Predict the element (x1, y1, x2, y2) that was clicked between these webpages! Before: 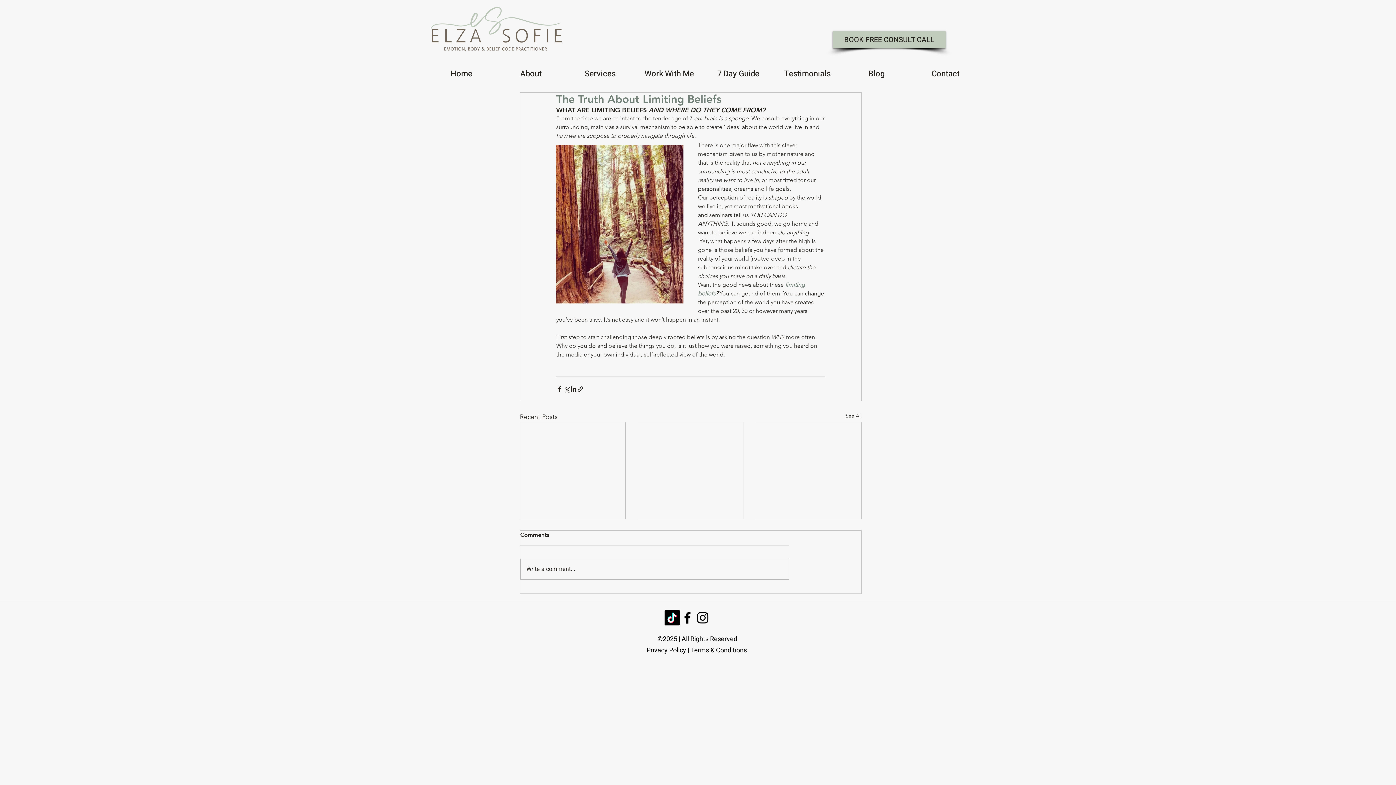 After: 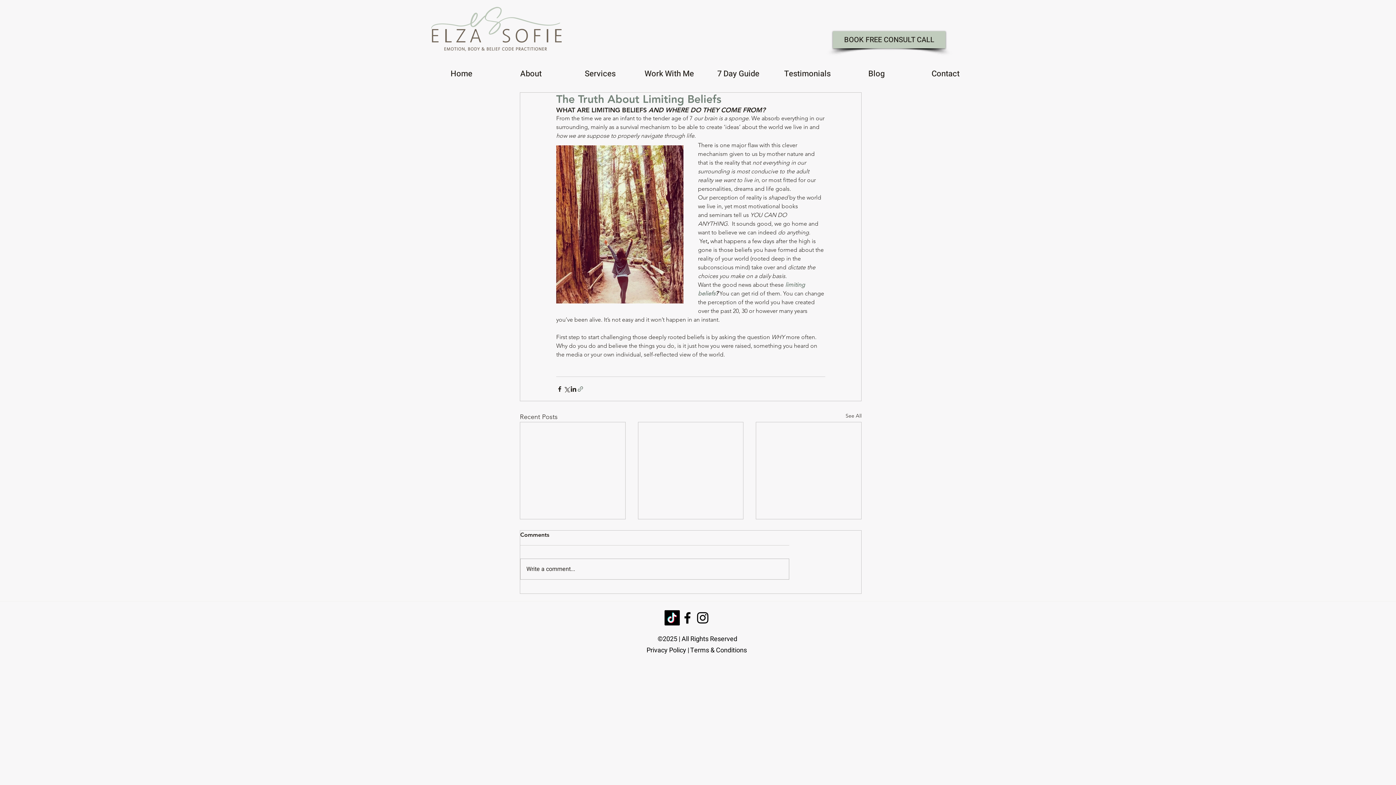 Action: label: Share via link bbox: (577, 385, 584, 392)